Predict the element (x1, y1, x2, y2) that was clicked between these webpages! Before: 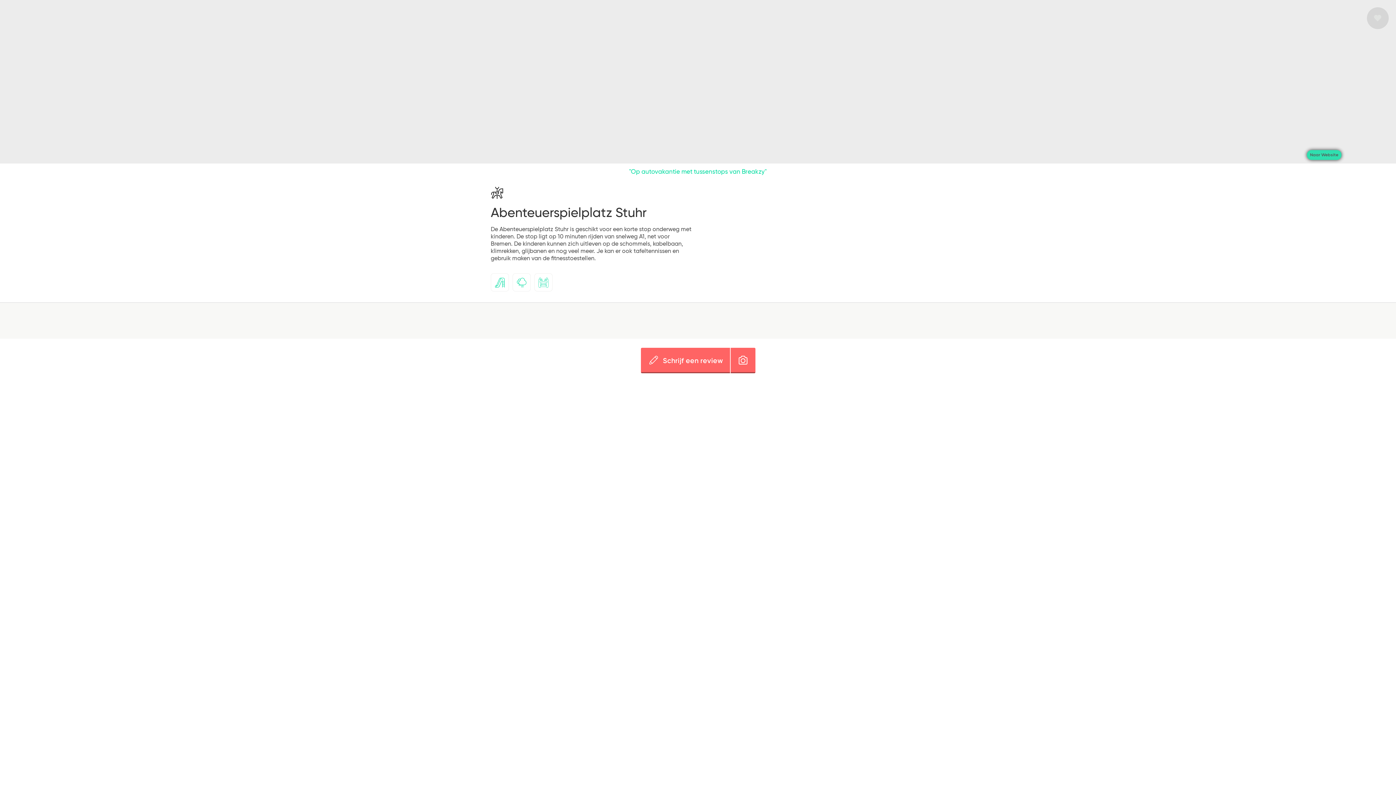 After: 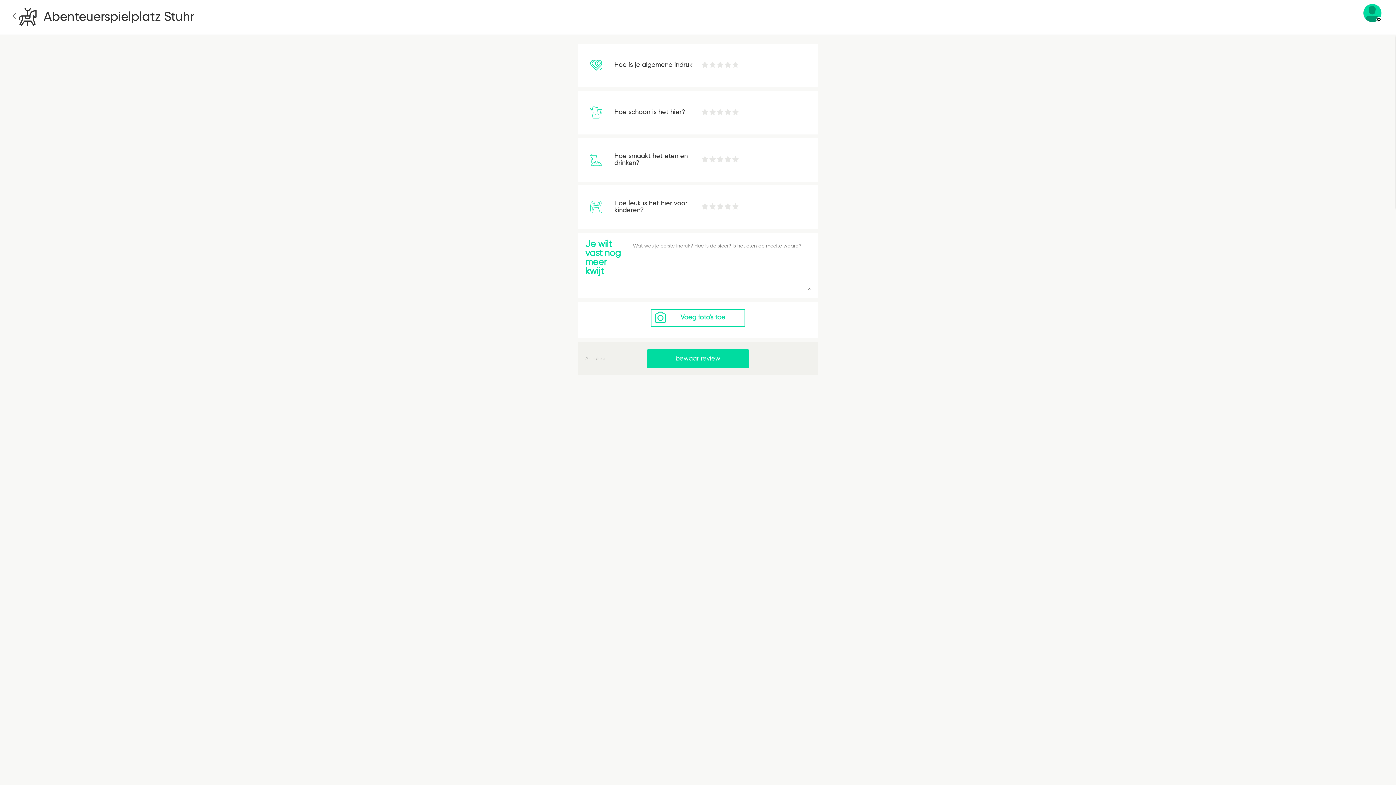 Action: bbox: (640, 253, 755, 279) label: Schrijf een review